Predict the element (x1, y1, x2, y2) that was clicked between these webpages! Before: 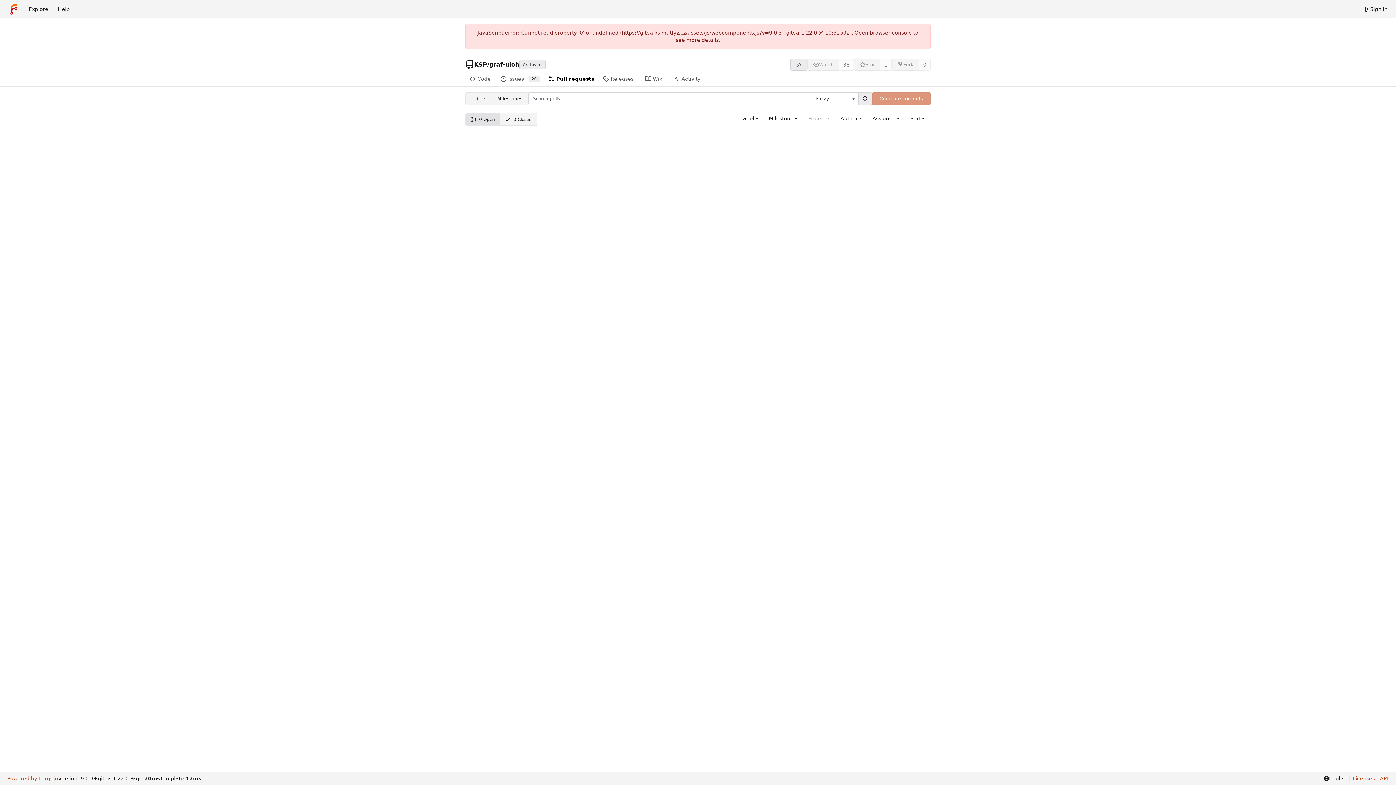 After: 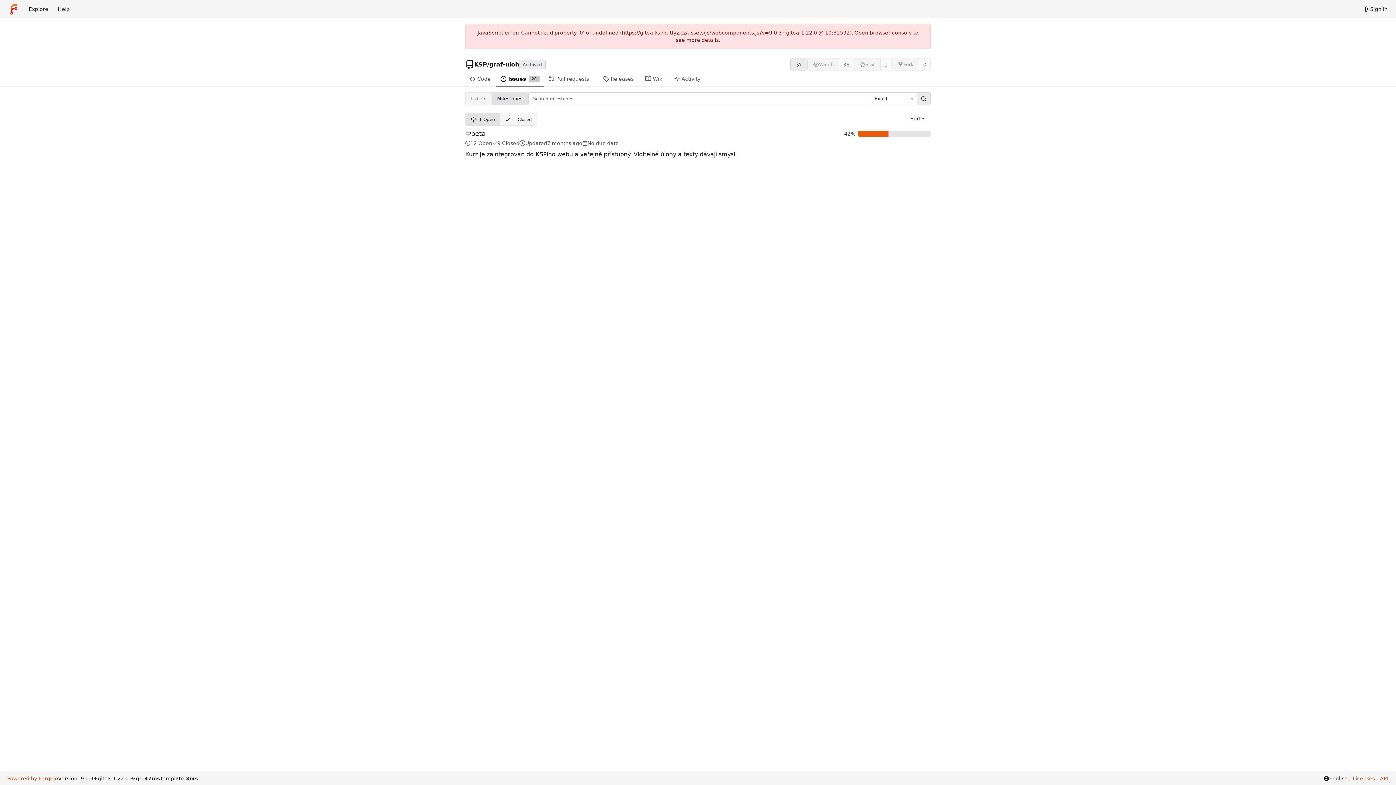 Action: bbox: (491, 92, 528, 104) label: Milestones